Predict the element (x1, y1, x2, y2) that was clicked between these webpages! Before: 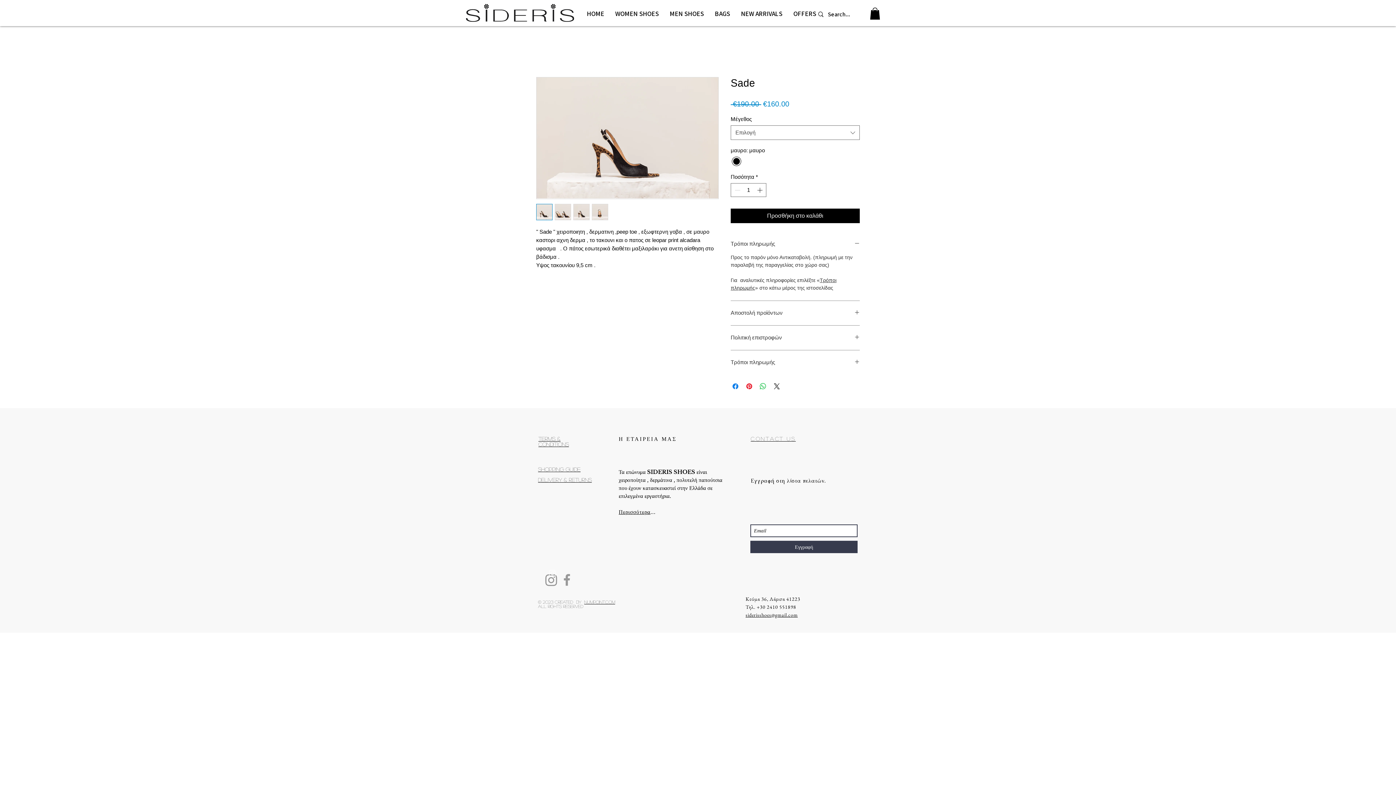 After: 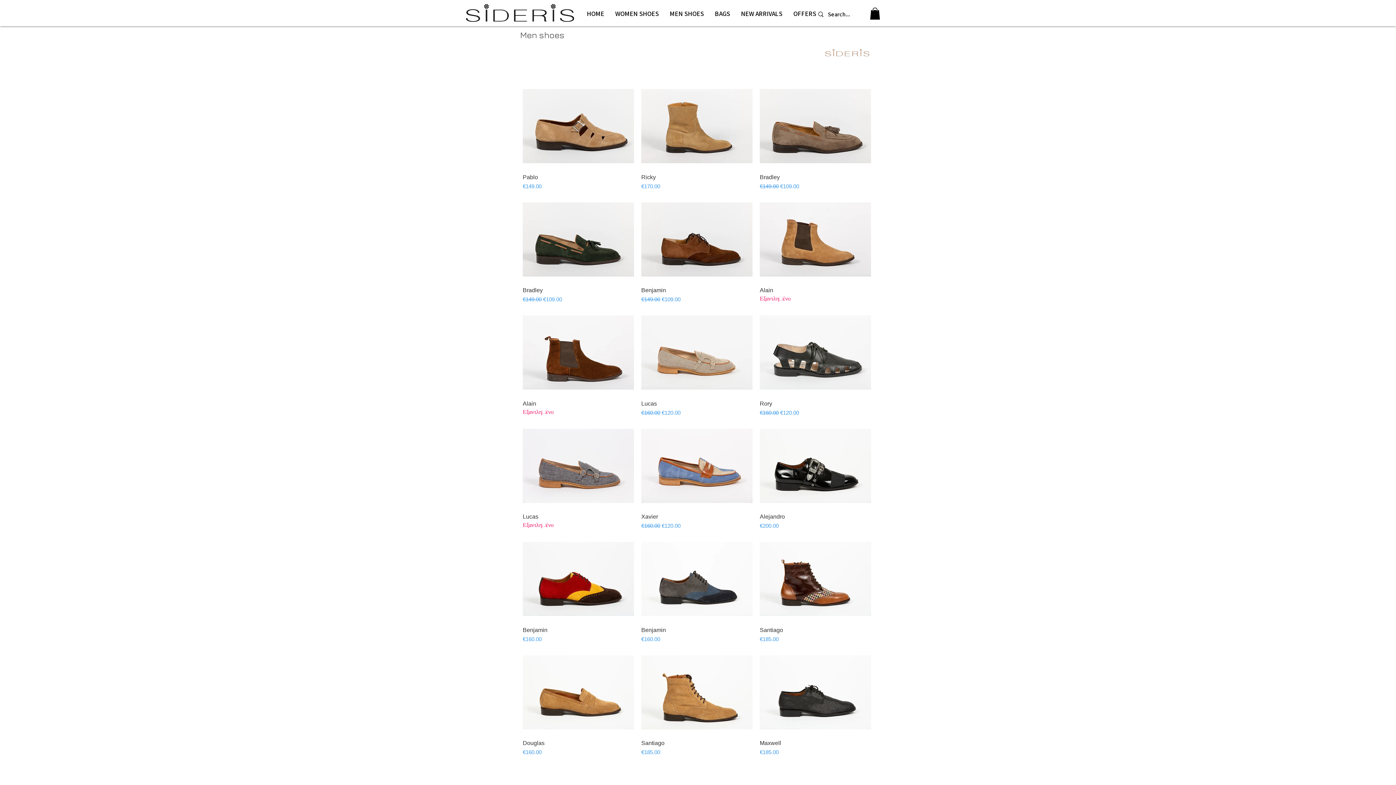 Action: label: MEN SHOES bbox: (664, 7, 709, 20)